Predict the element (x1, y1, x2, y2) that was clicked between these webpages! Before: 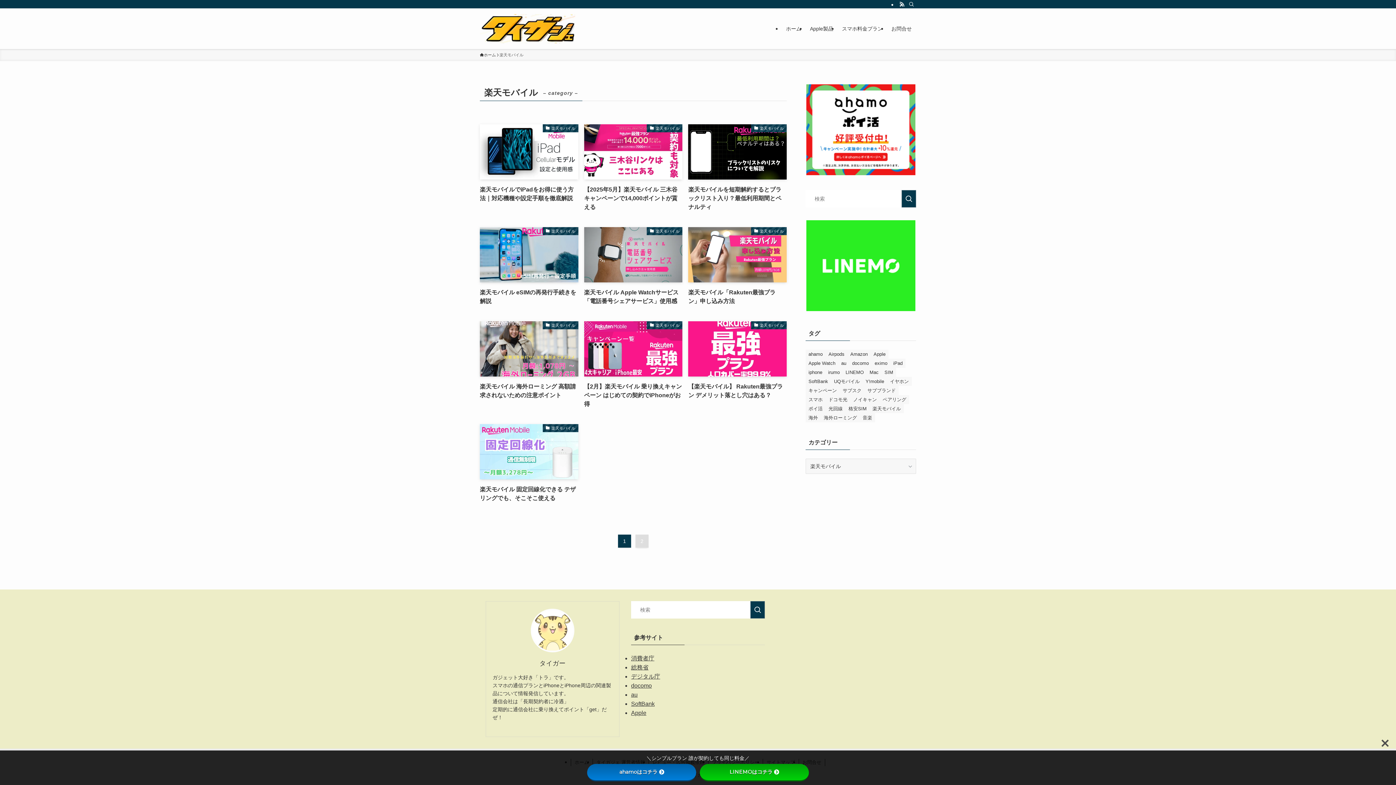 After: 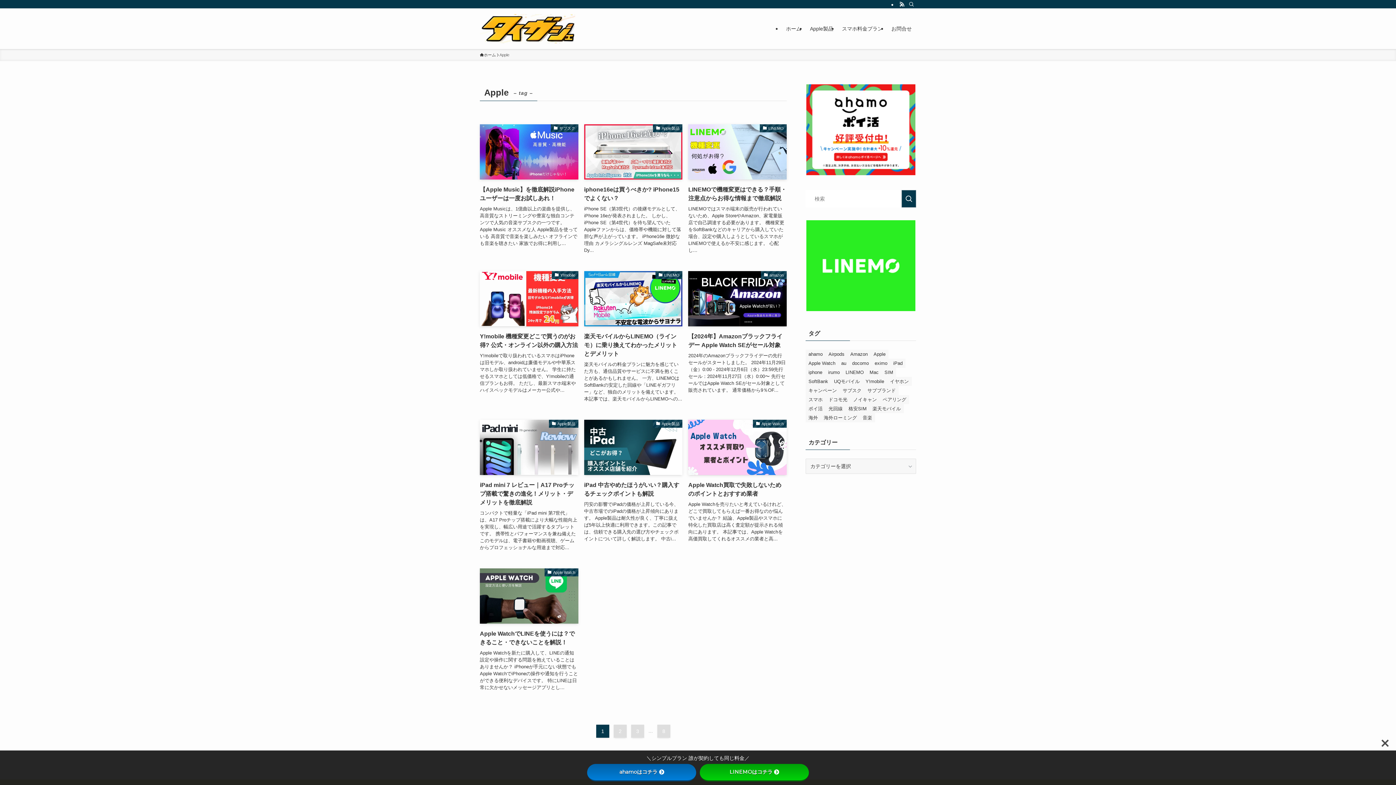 Action: label: Apple (75個の項目) bbox: (870, 349, 888, 358)